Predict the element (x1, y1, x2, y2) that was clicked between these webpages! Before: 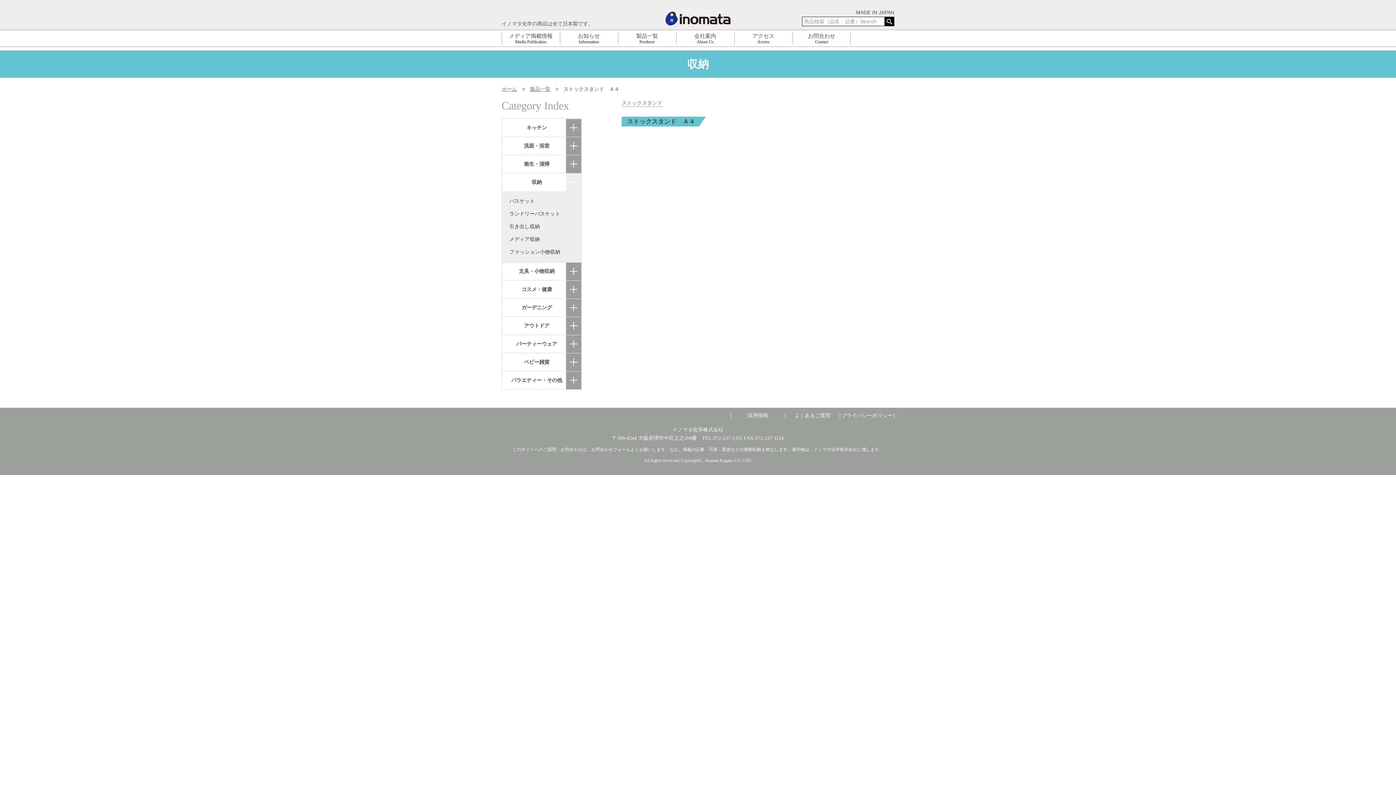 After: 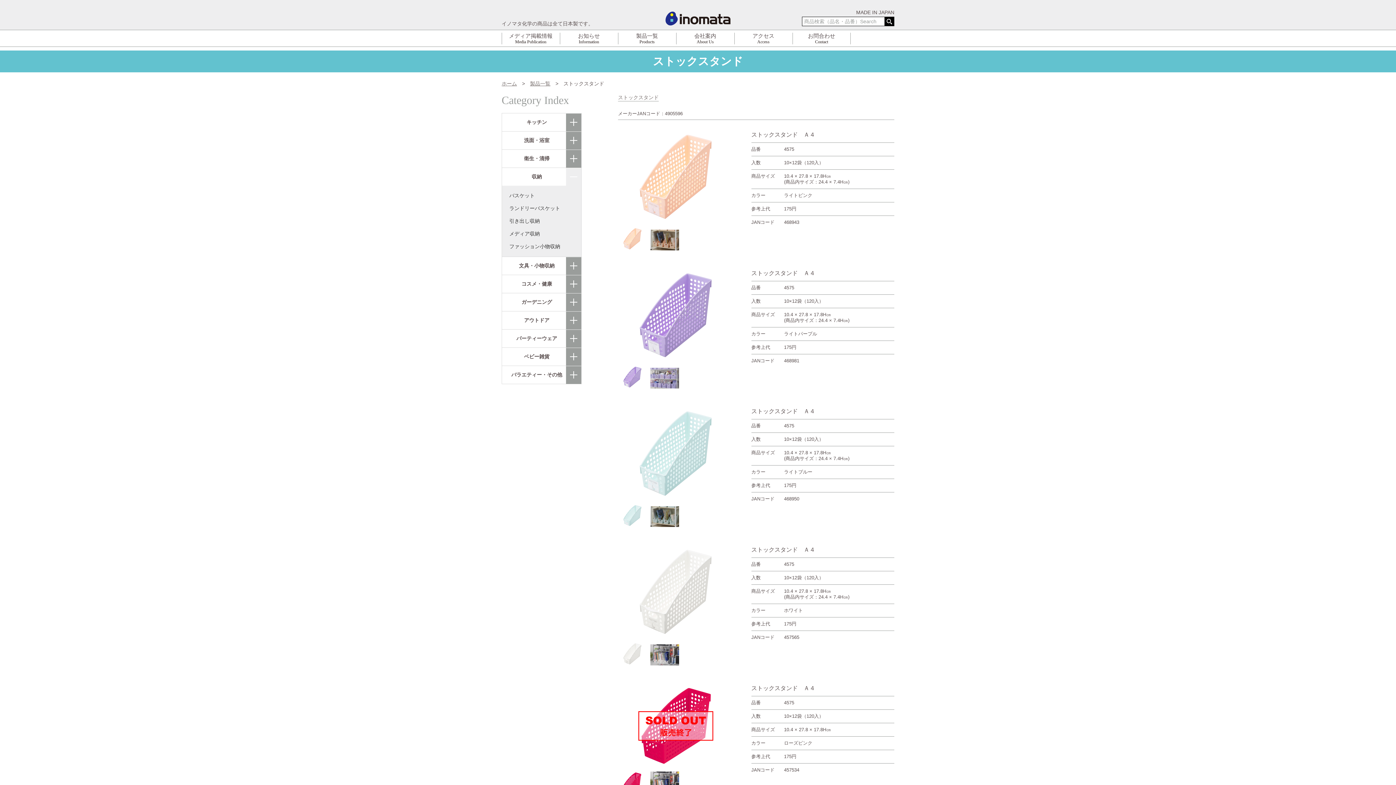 Action: label: ストックスタンド bbox: (621, 100, 662, 106)